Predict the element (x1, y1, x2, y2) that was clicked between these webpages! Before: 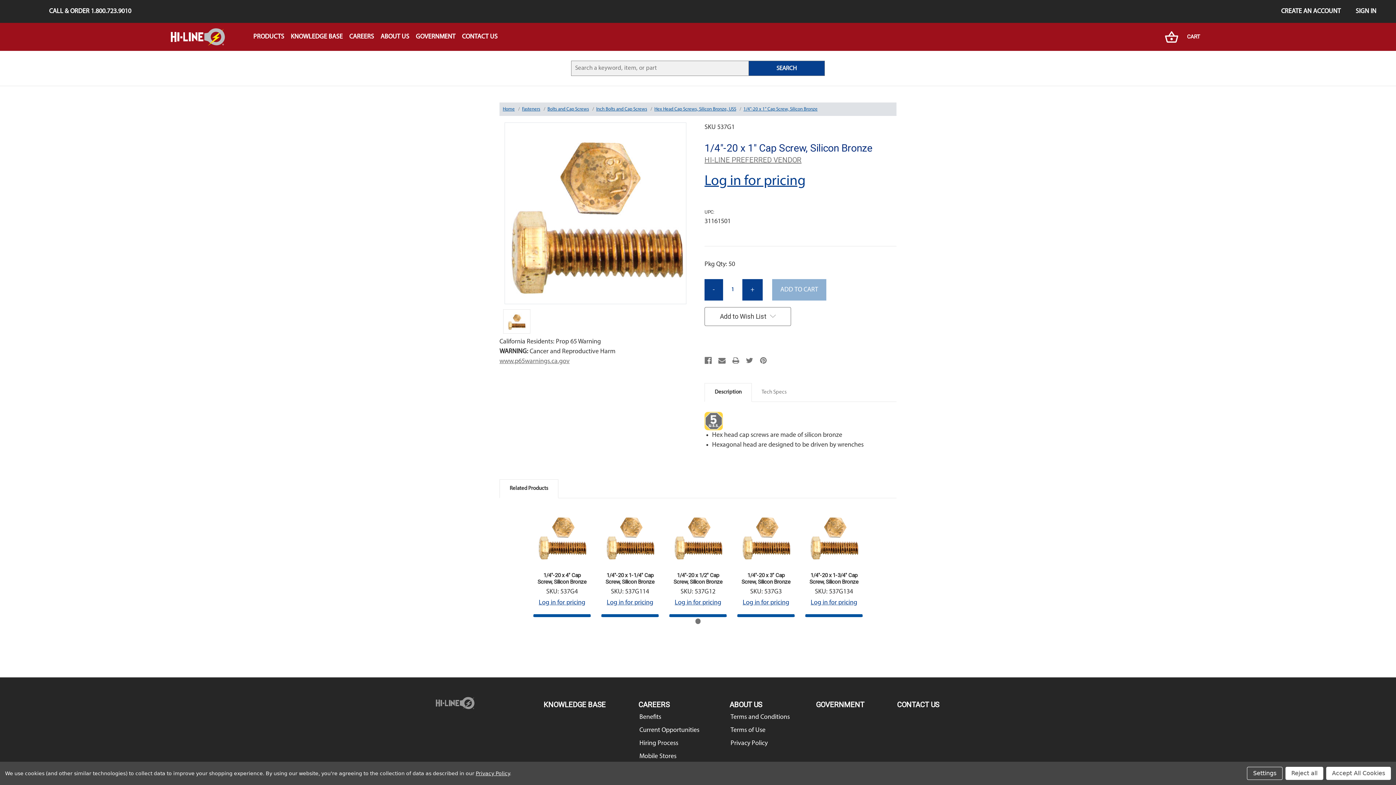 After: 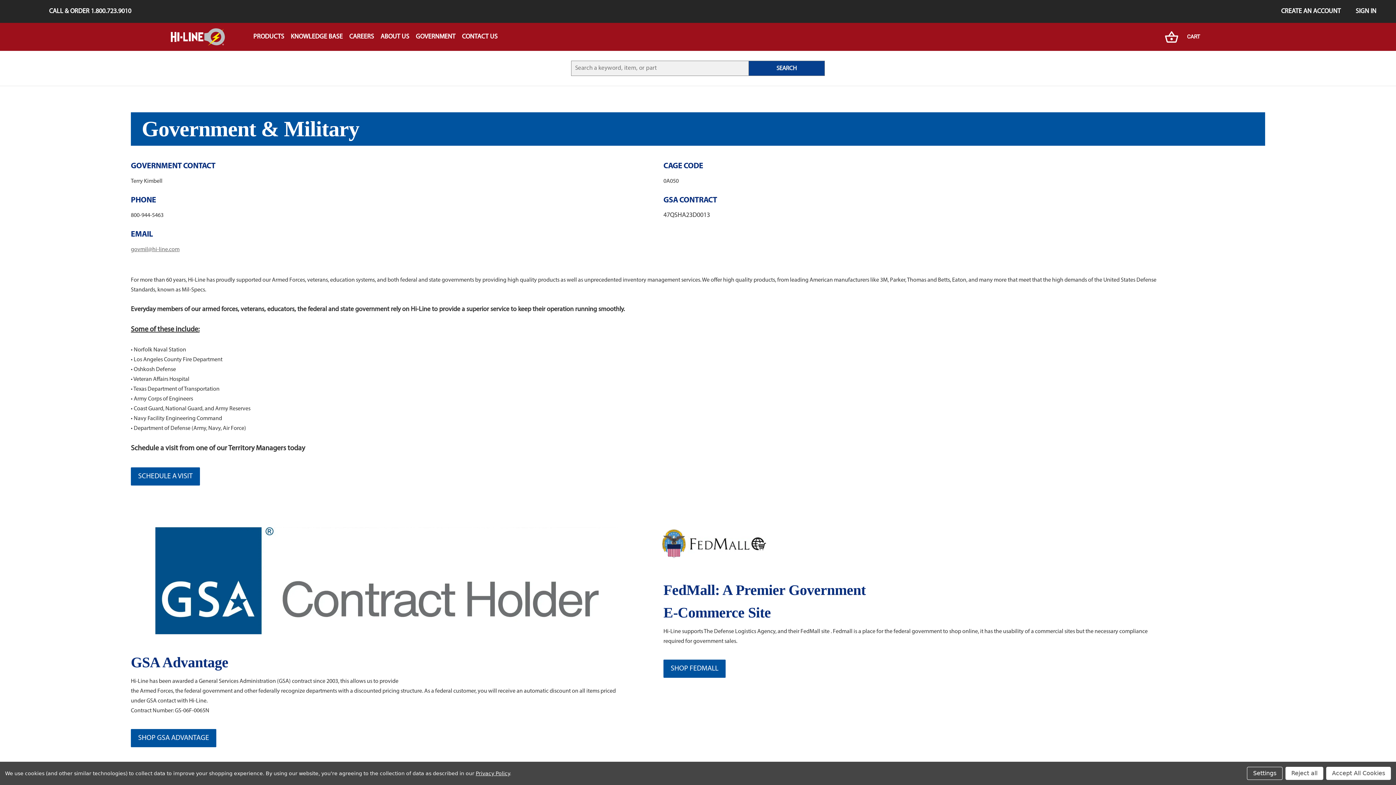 Action: bbox: (412, 28, 458, 45) label: GOVERNMENT